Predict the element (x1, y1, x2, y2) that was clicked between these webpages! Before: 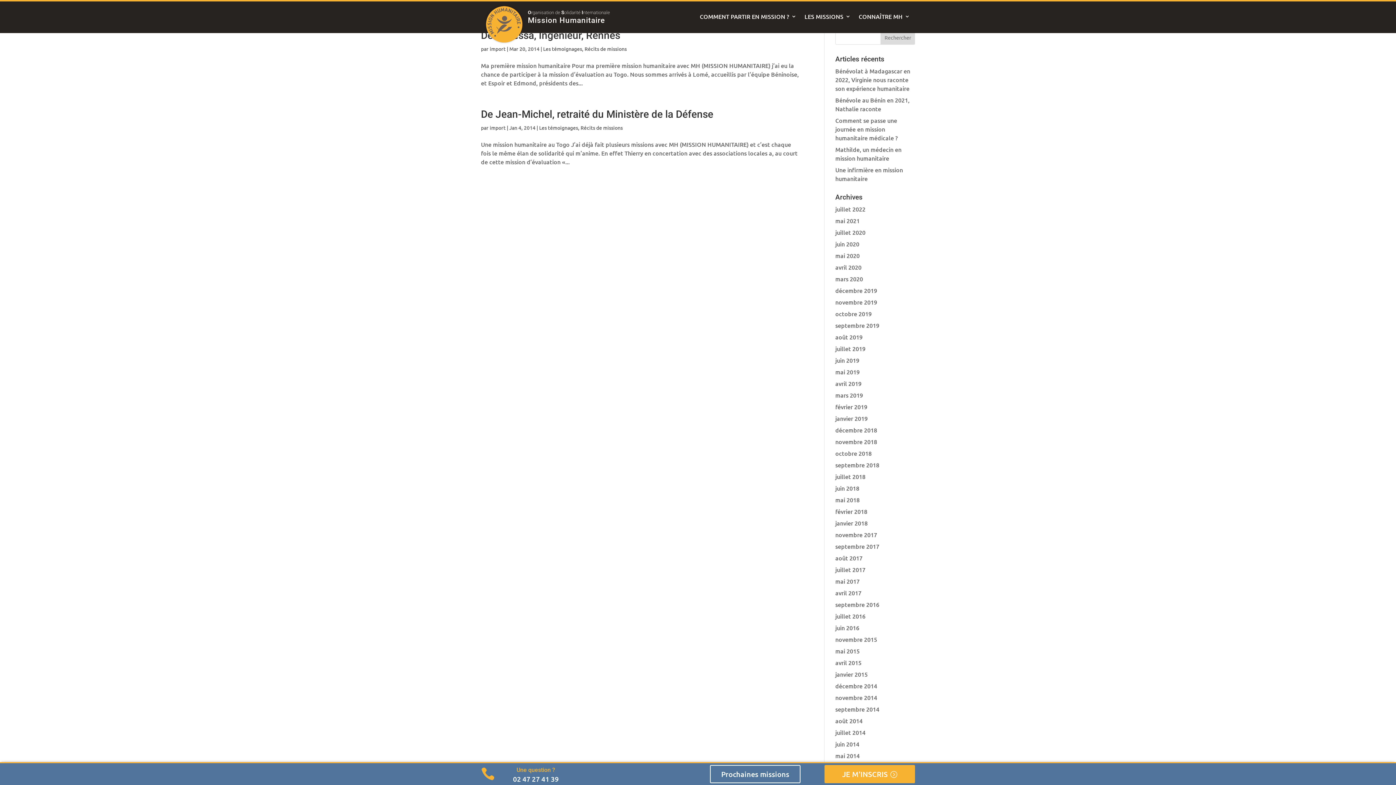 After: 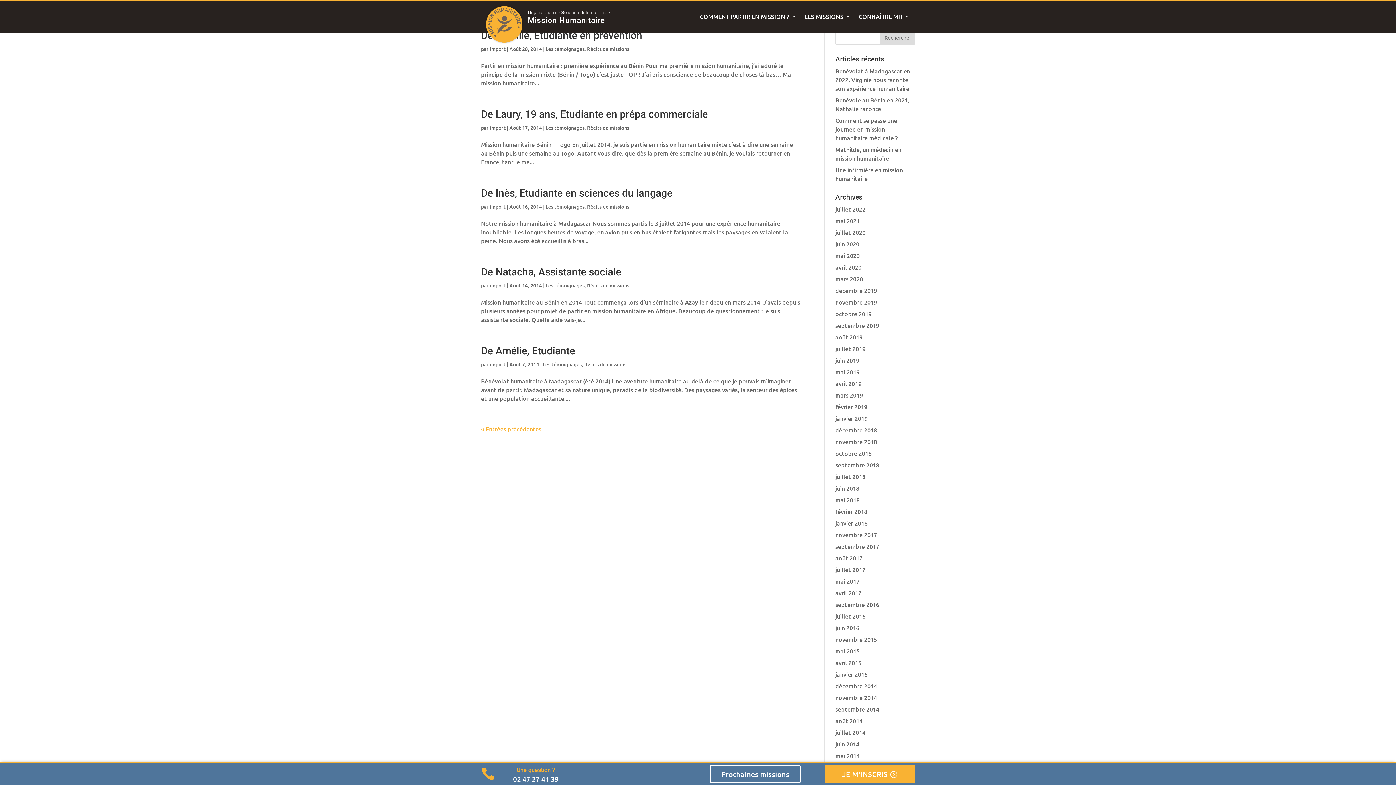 Action: bbox: (835, 717, 862, 725) label: août 2014